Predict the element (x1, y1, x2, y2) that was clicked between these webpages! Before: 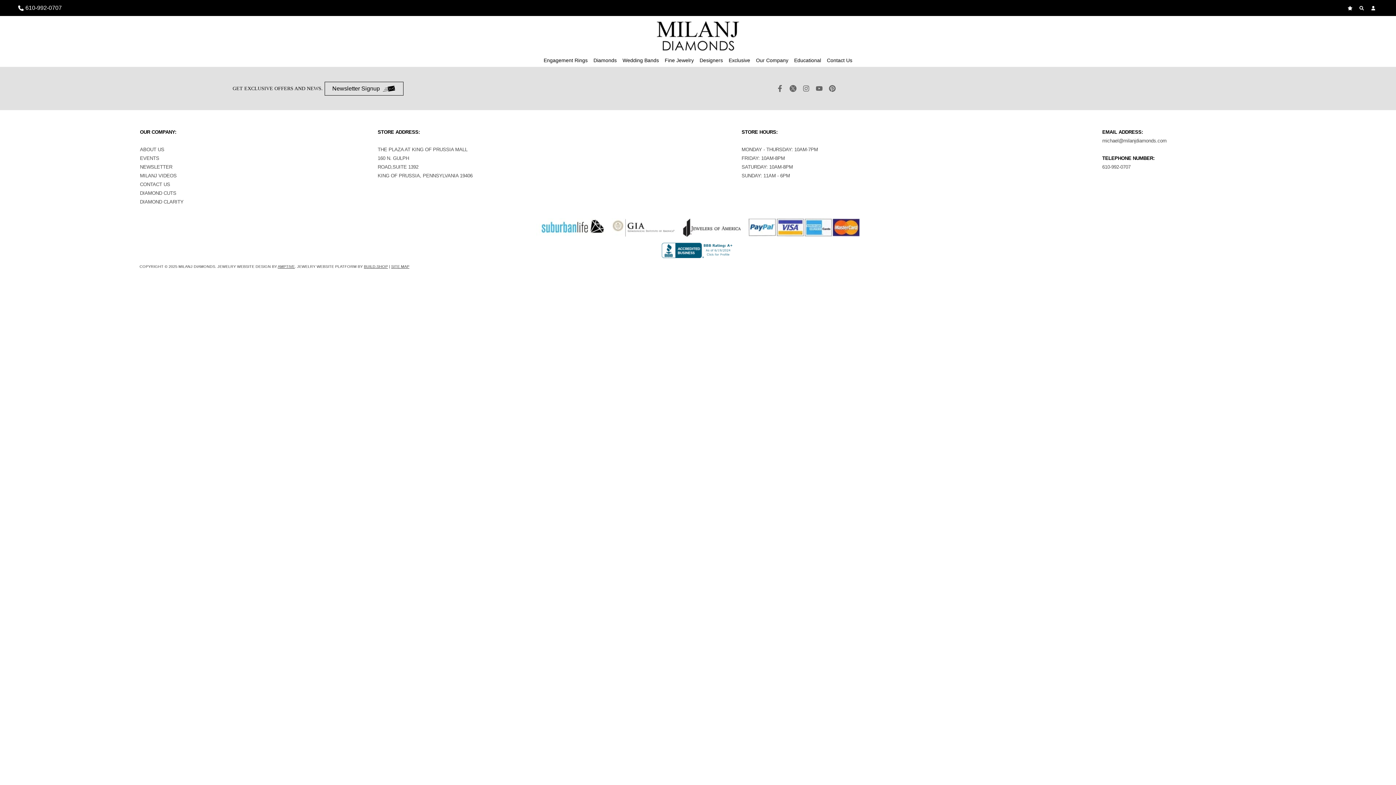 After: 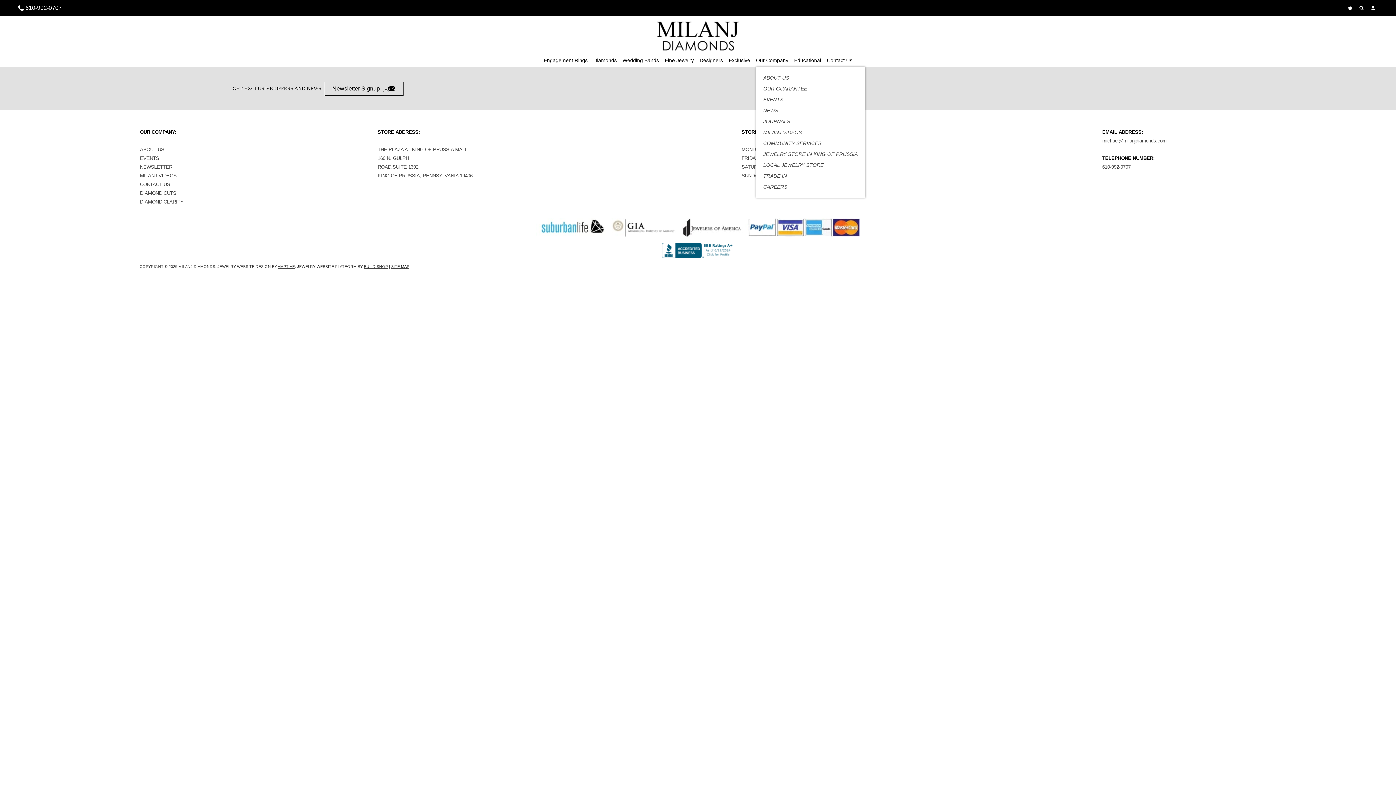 Action: bbox: (756, 54, 788, 66) label: Our Company